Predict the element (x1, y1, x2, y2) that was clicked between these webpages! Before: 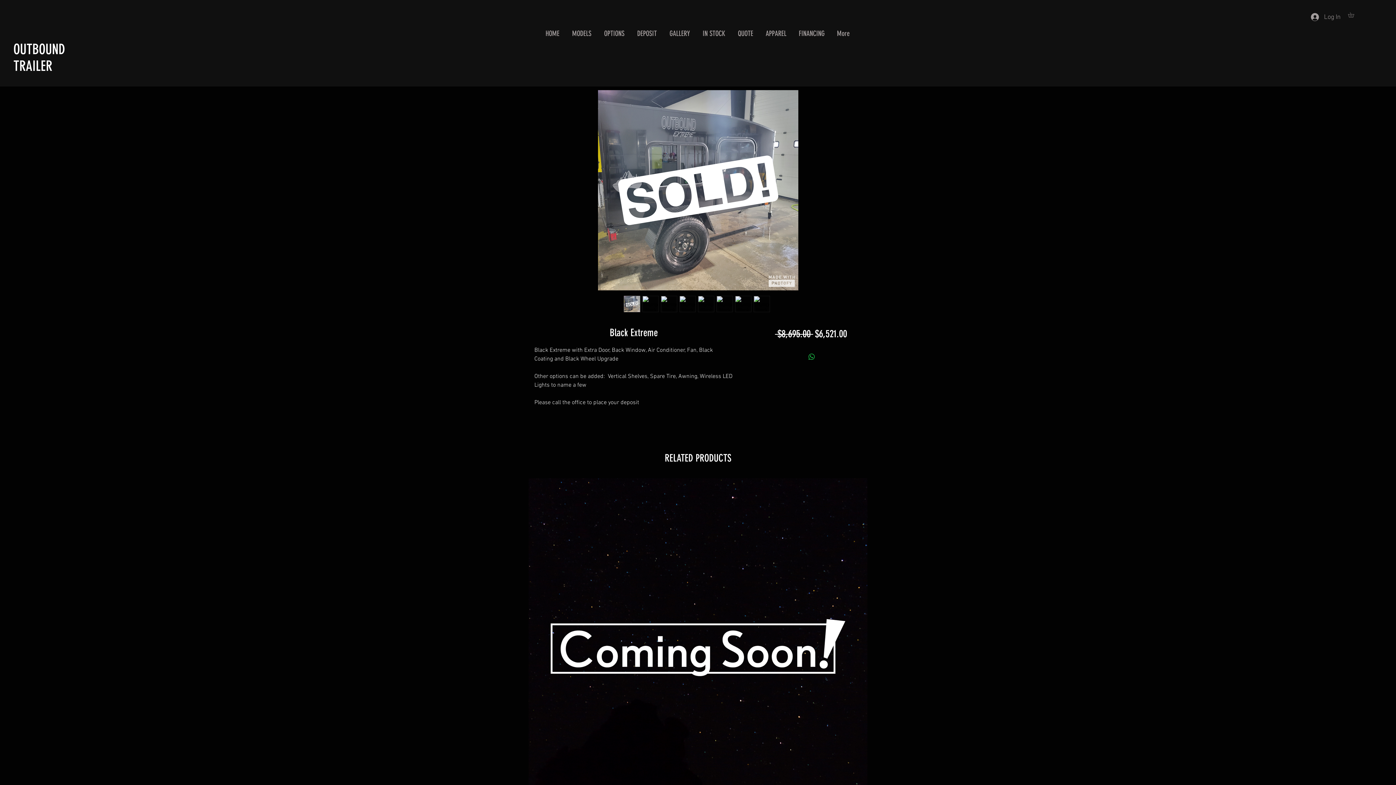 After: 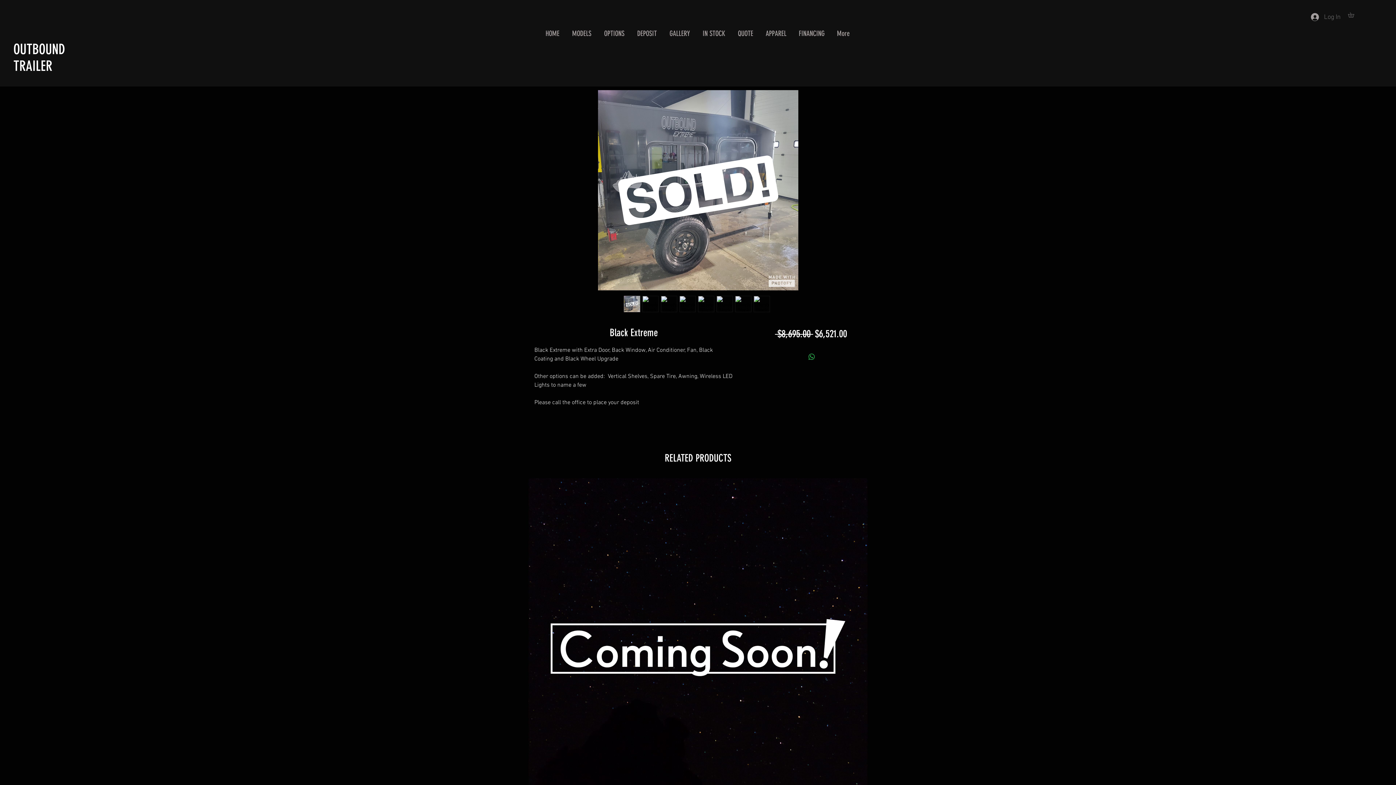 Action: label: Log In bbox: (1306, 10, 1346, 23)